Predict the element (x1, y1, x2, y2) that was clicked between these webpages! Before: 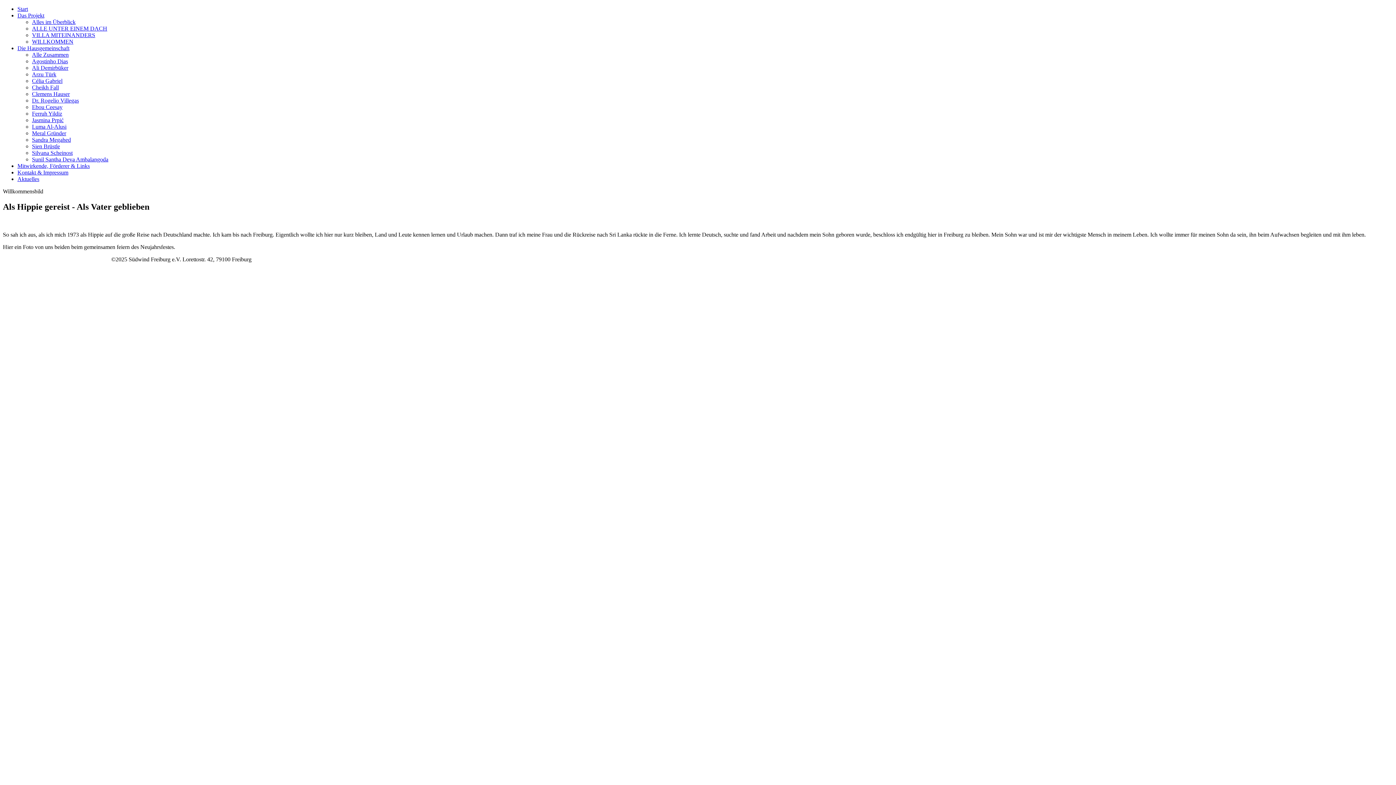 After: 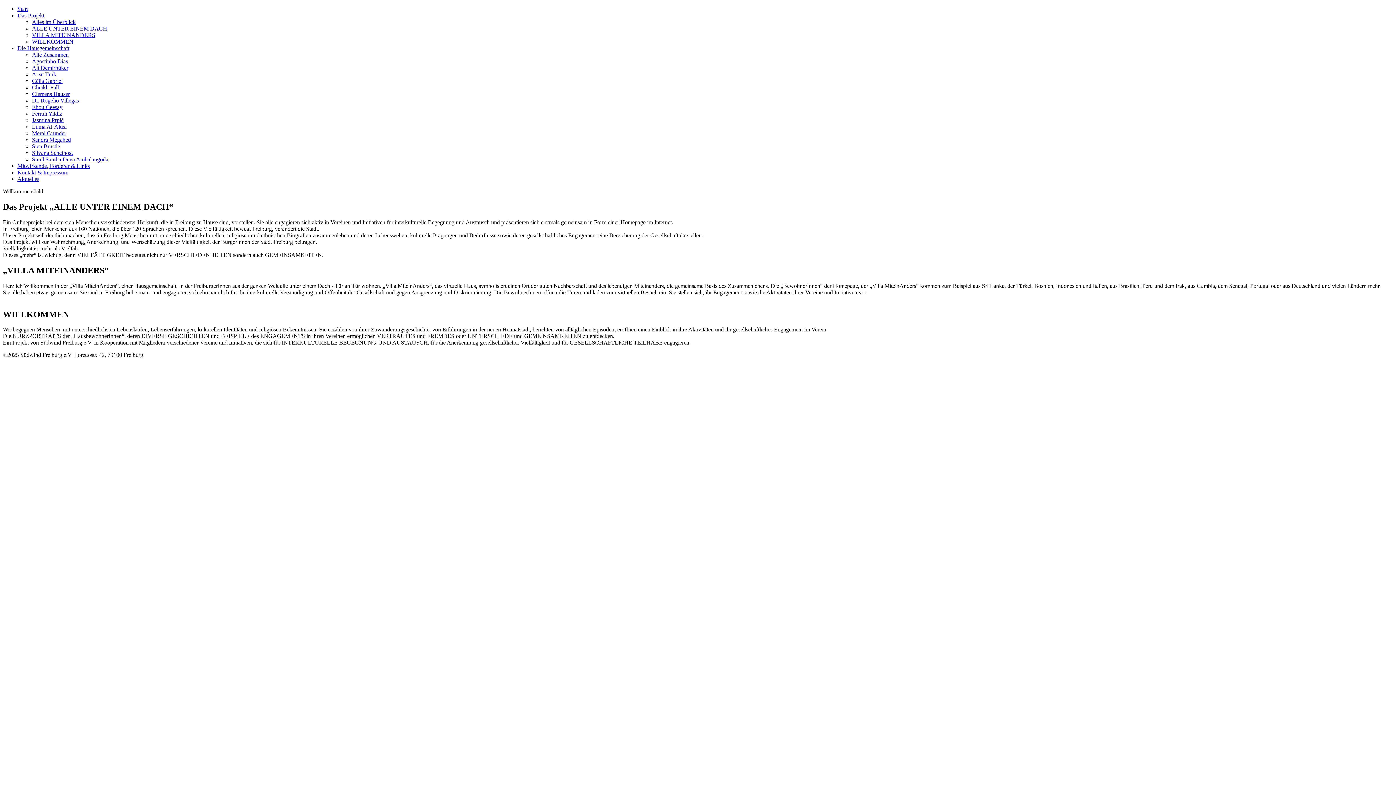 Action: bbox: (17, 12, 44, 18) label: Das Projekt